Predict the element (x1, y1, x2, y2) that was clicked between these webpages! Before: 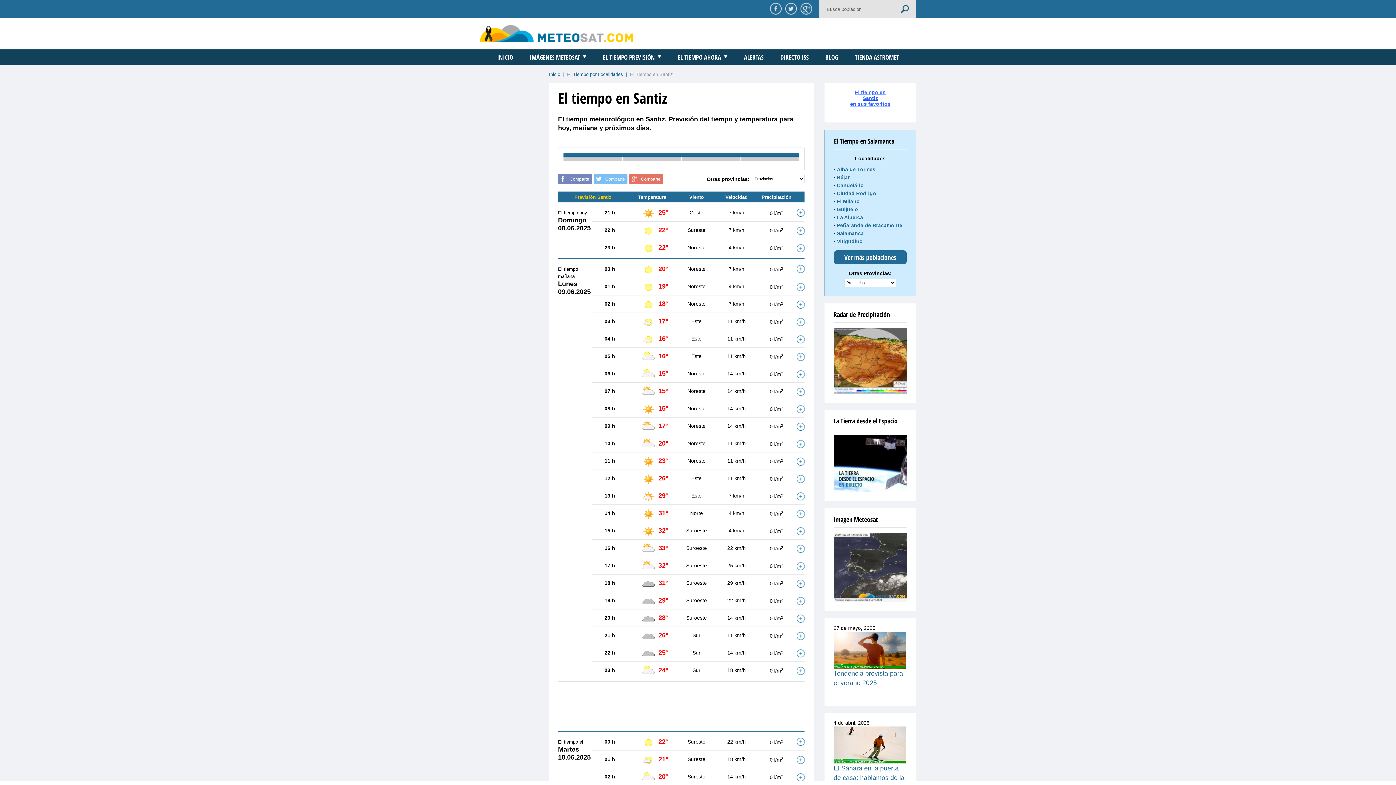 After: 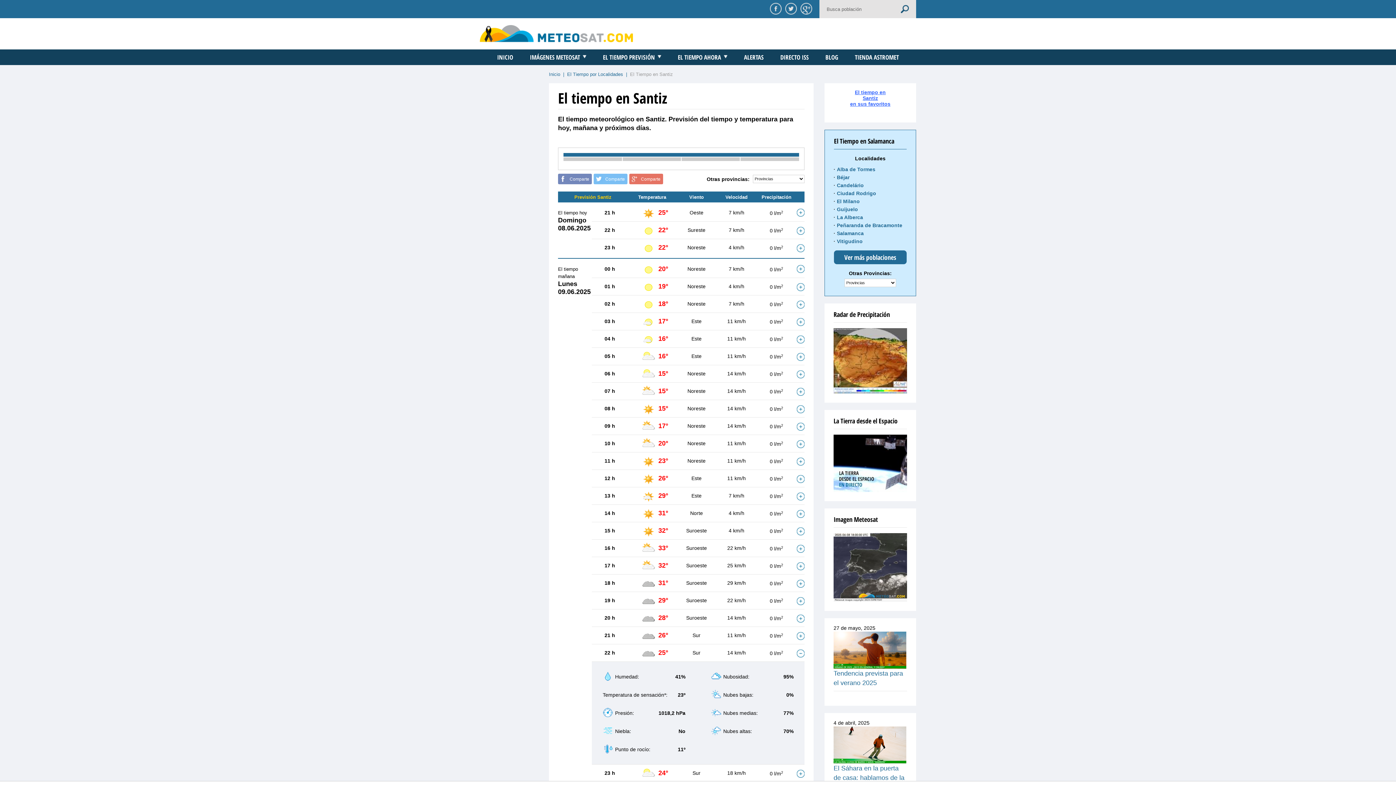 Action: bbox: (796, 649, 804, 657)